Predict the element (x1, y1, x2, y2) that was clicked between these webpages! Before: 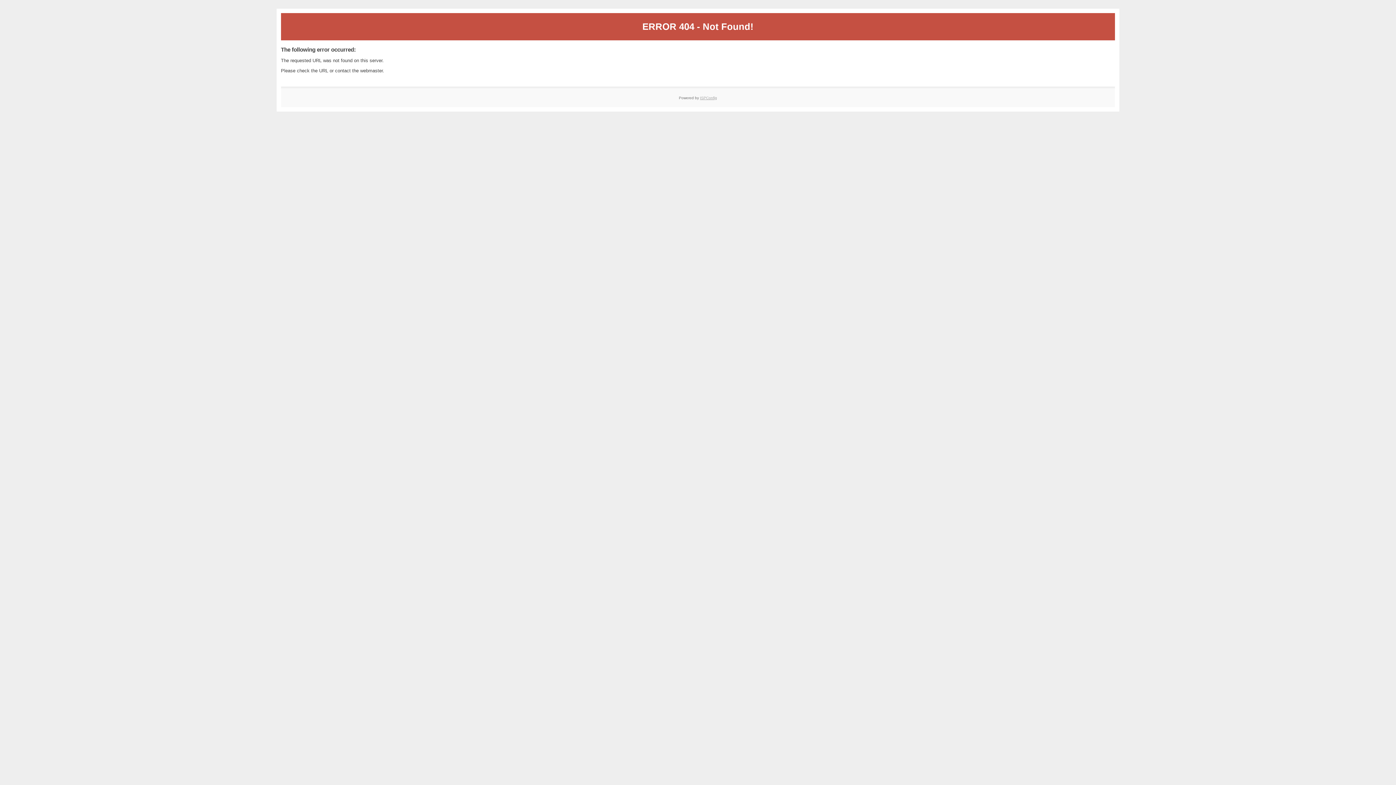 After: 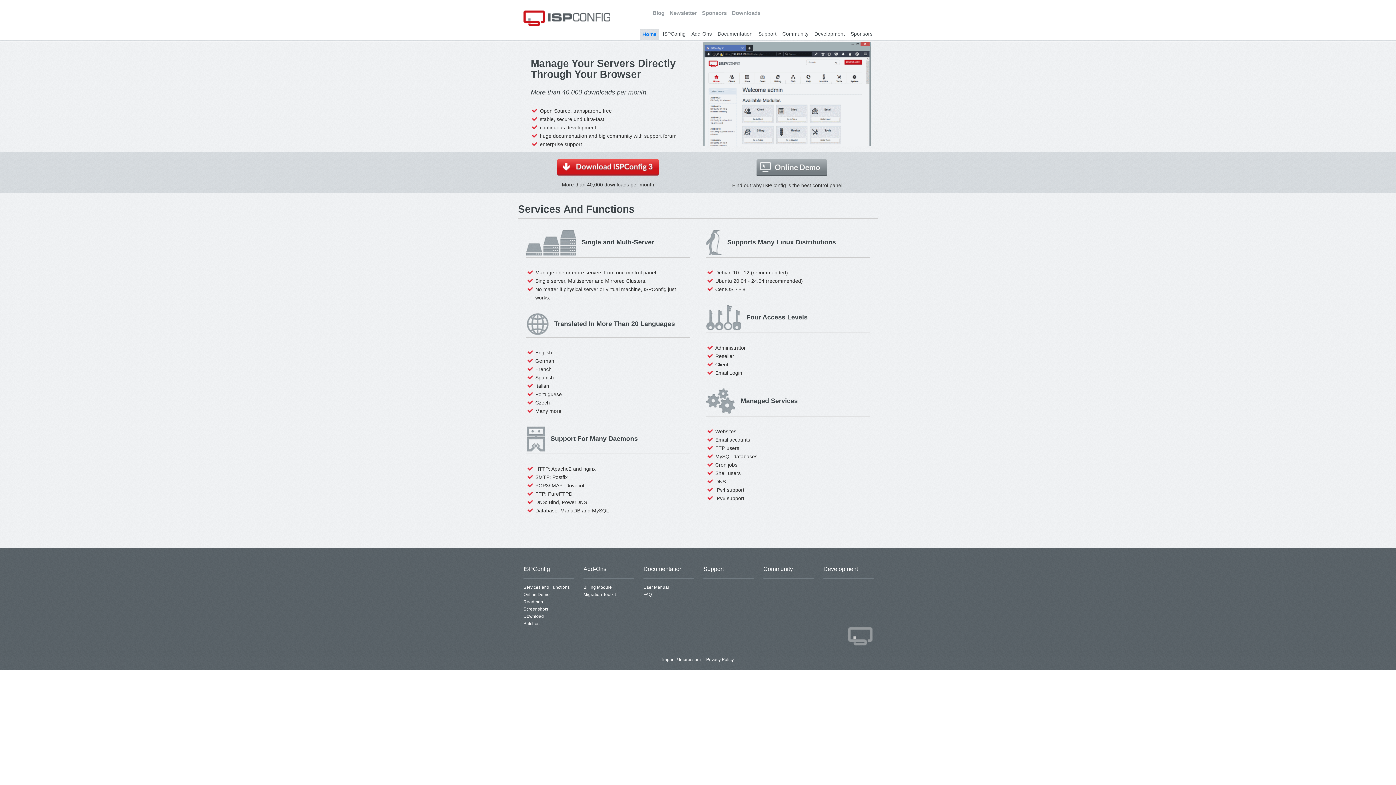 Action: label: ISPConfig bbox: (700, 95, 717, 99)